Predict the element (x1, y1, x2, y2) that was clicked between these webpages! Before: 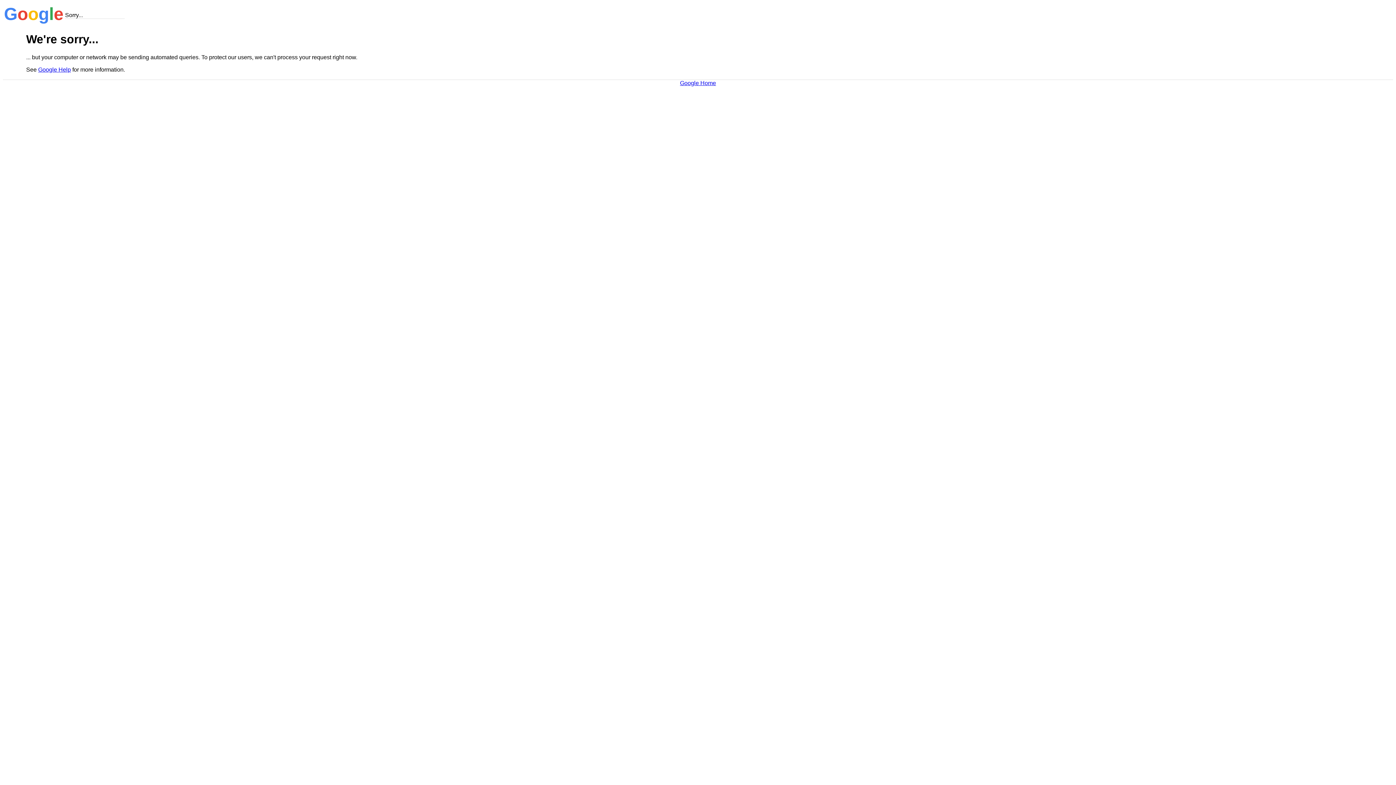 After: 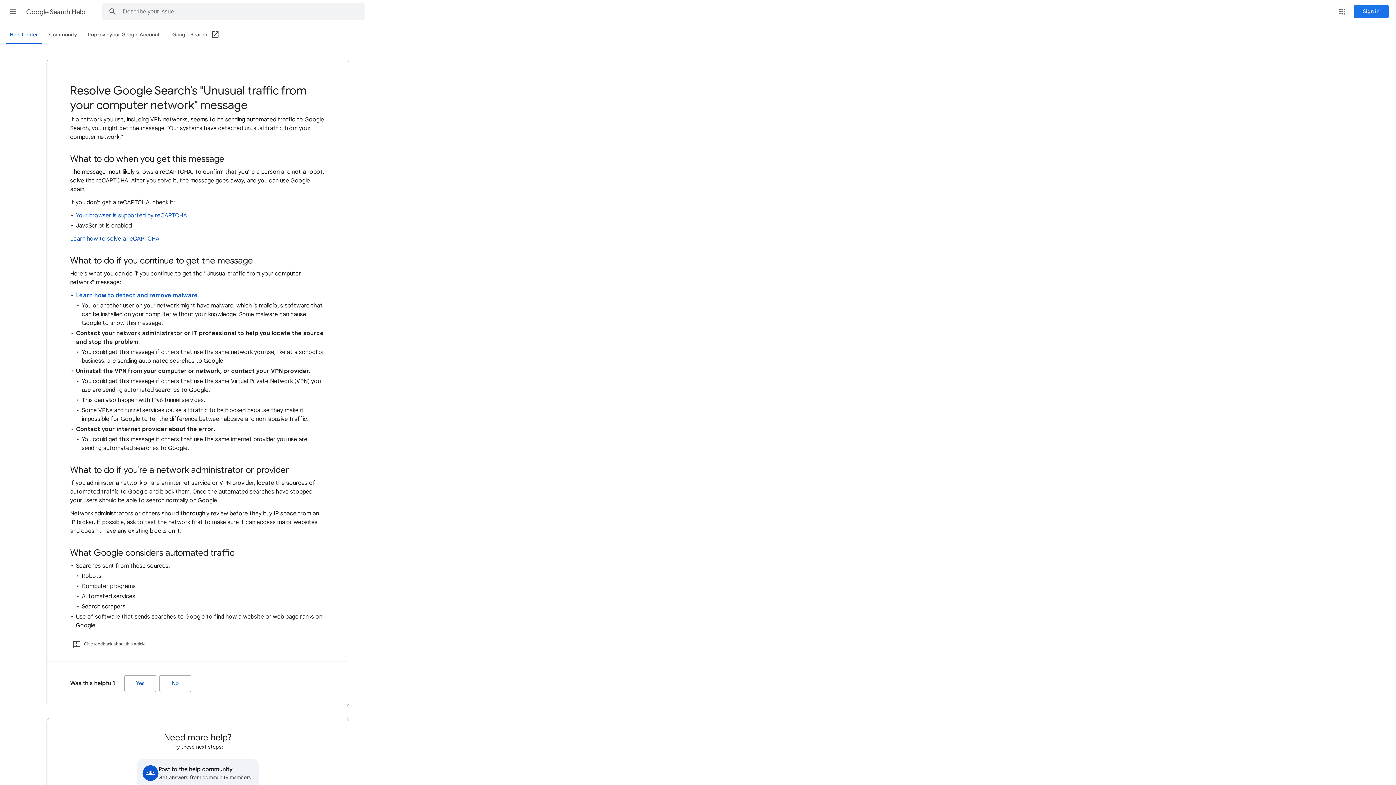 Action: label: Google Help bbox: (38, 66, 70, 72)